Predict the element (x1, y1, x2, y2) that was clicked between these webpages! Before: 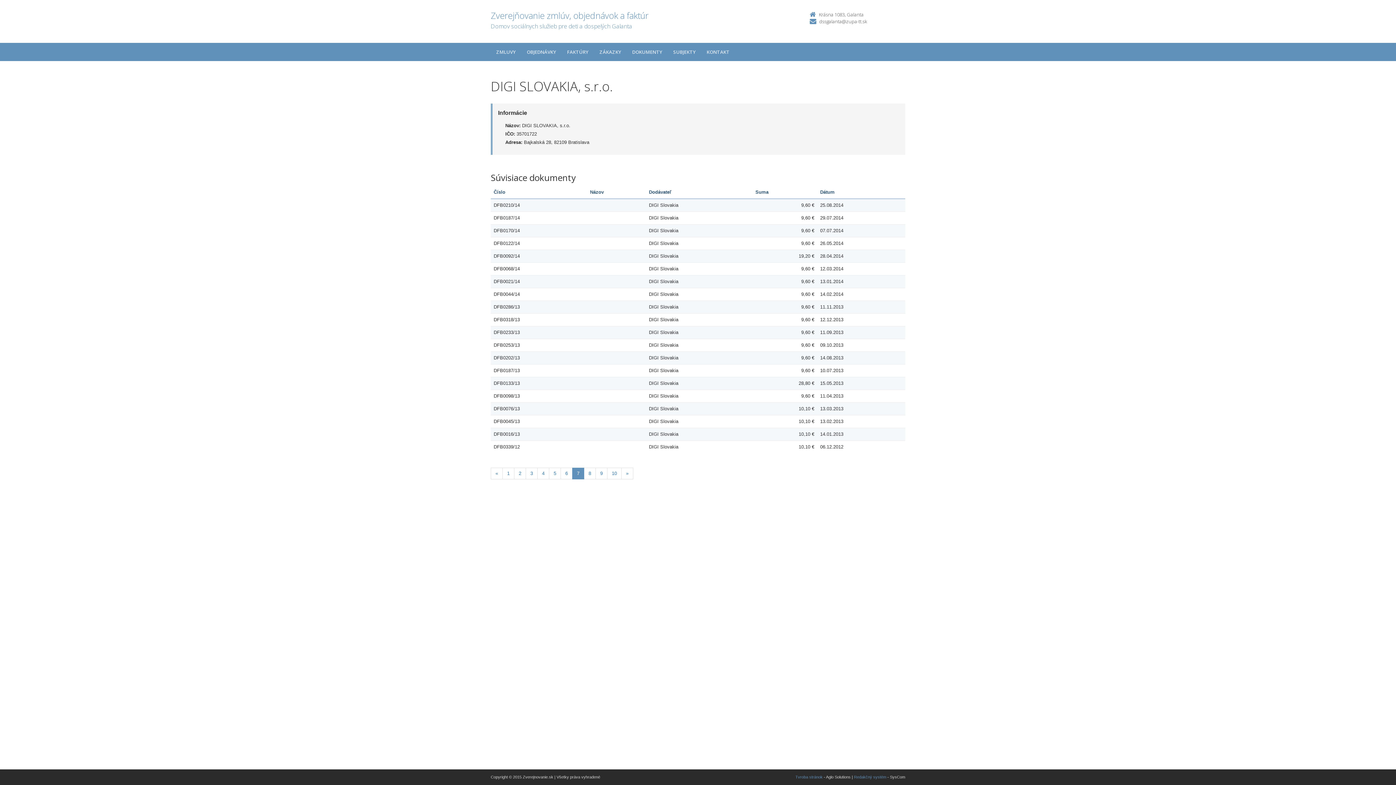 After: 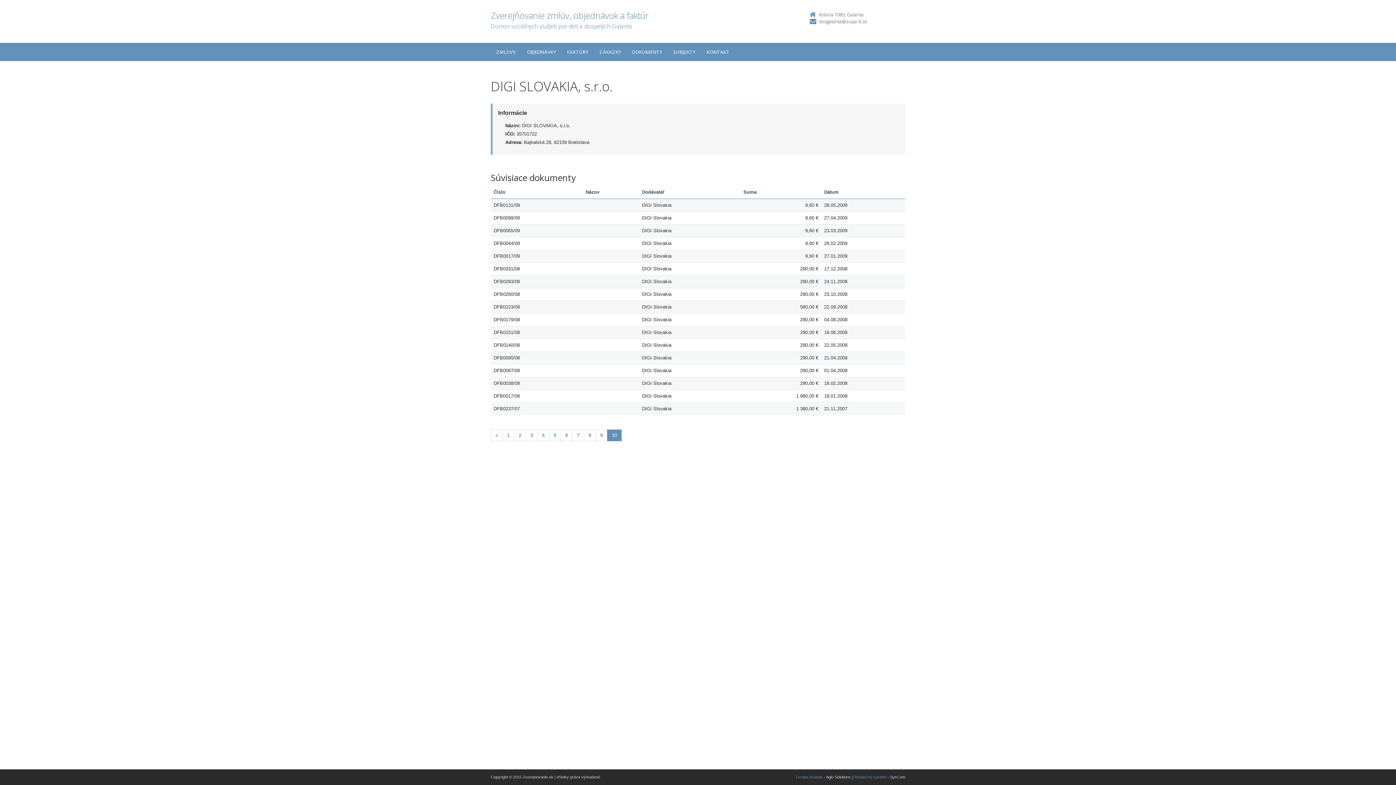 Action: label: Stránka 10 bbox: (607, 468, 621, 479)